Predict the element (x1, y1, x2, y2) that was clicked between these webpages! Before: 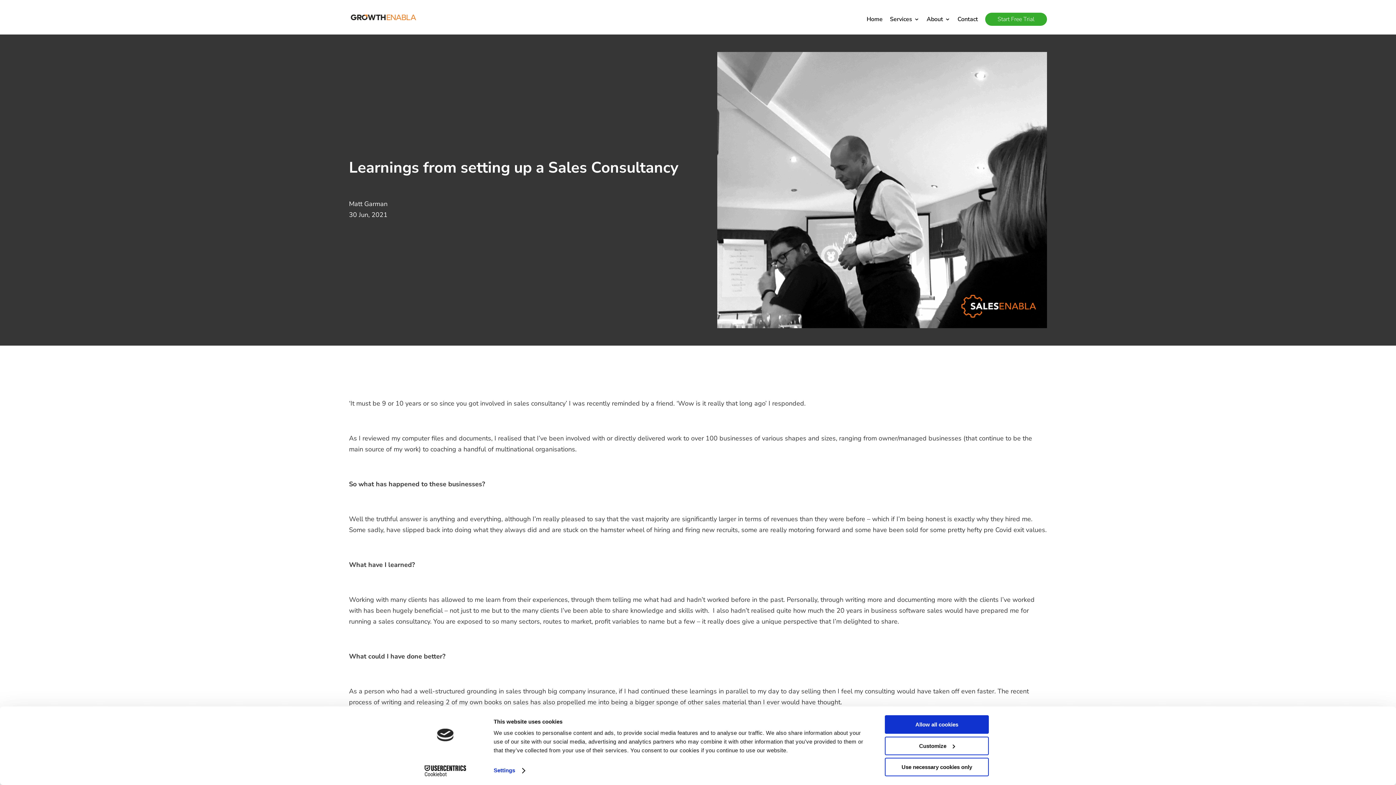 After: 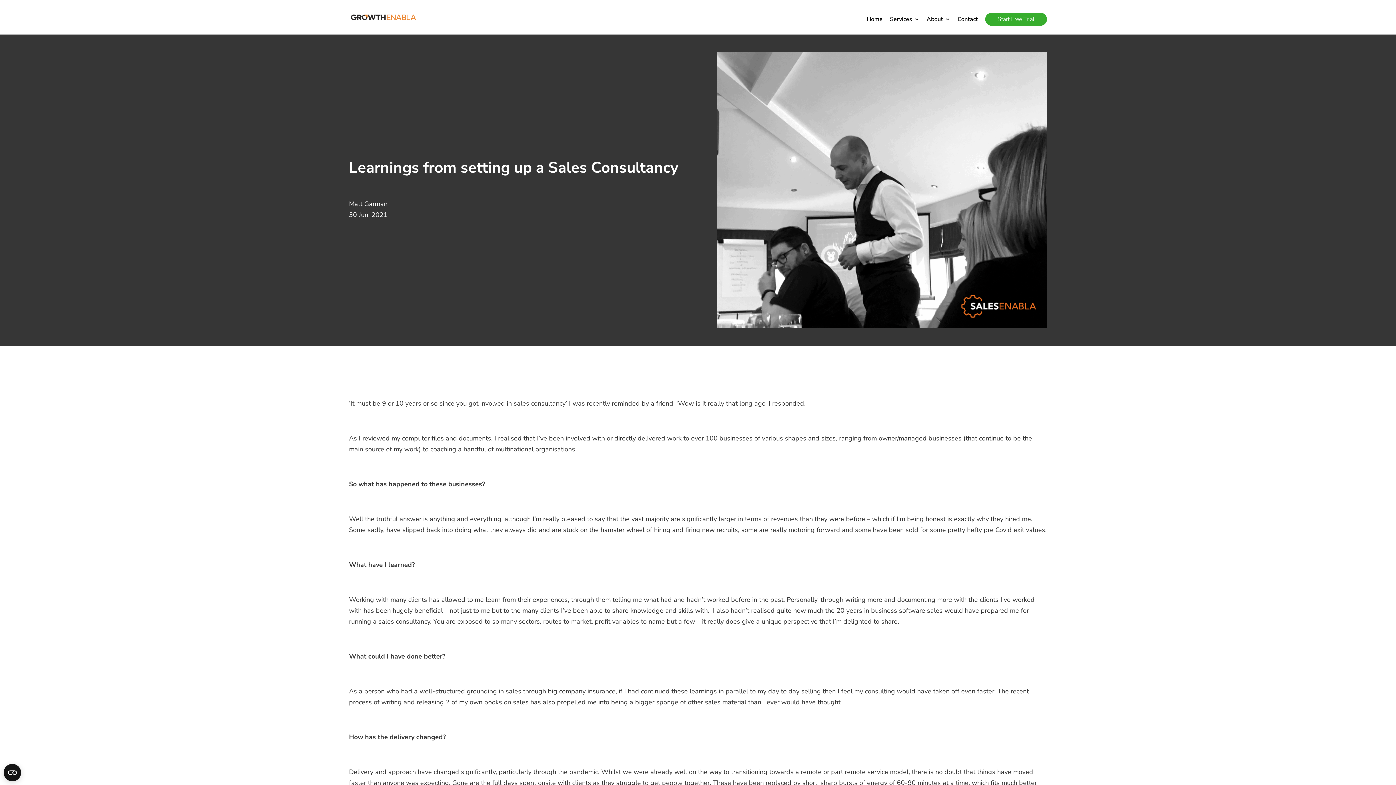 Action: label: Allow all cookies bbox: (885, 715, 989, 734)